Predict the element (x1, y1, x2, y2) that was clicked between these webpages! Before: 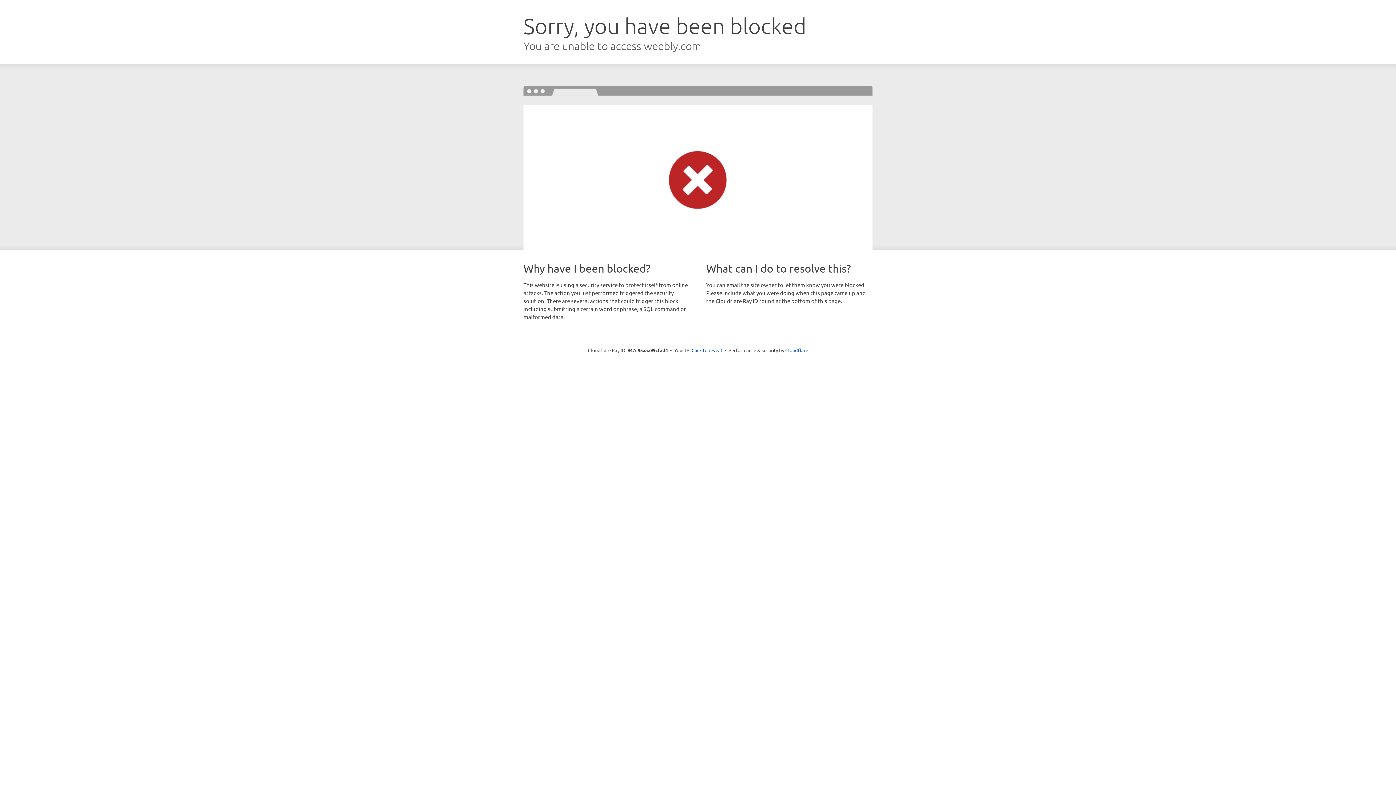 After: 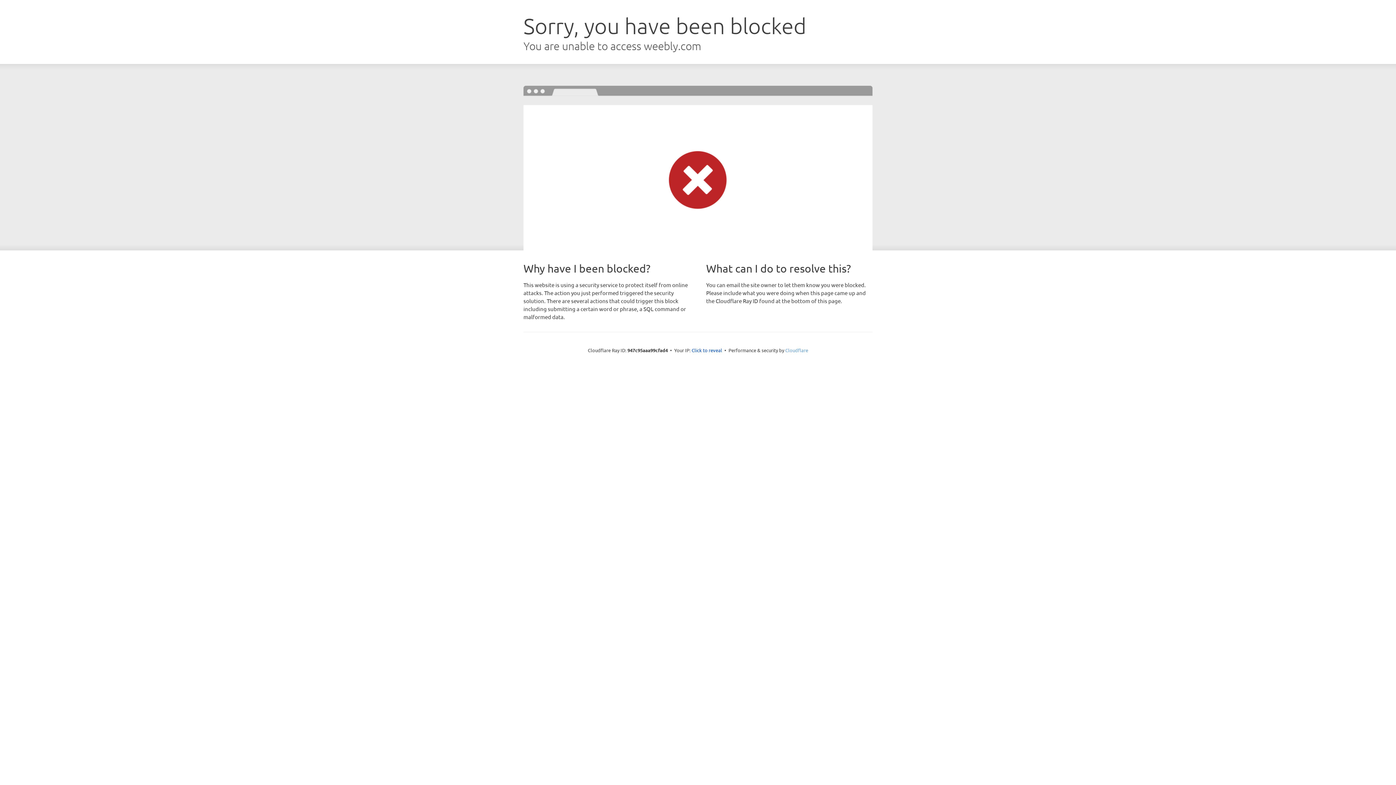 Action: label: Cloudflare bbox: (785, 347, 808, 353)